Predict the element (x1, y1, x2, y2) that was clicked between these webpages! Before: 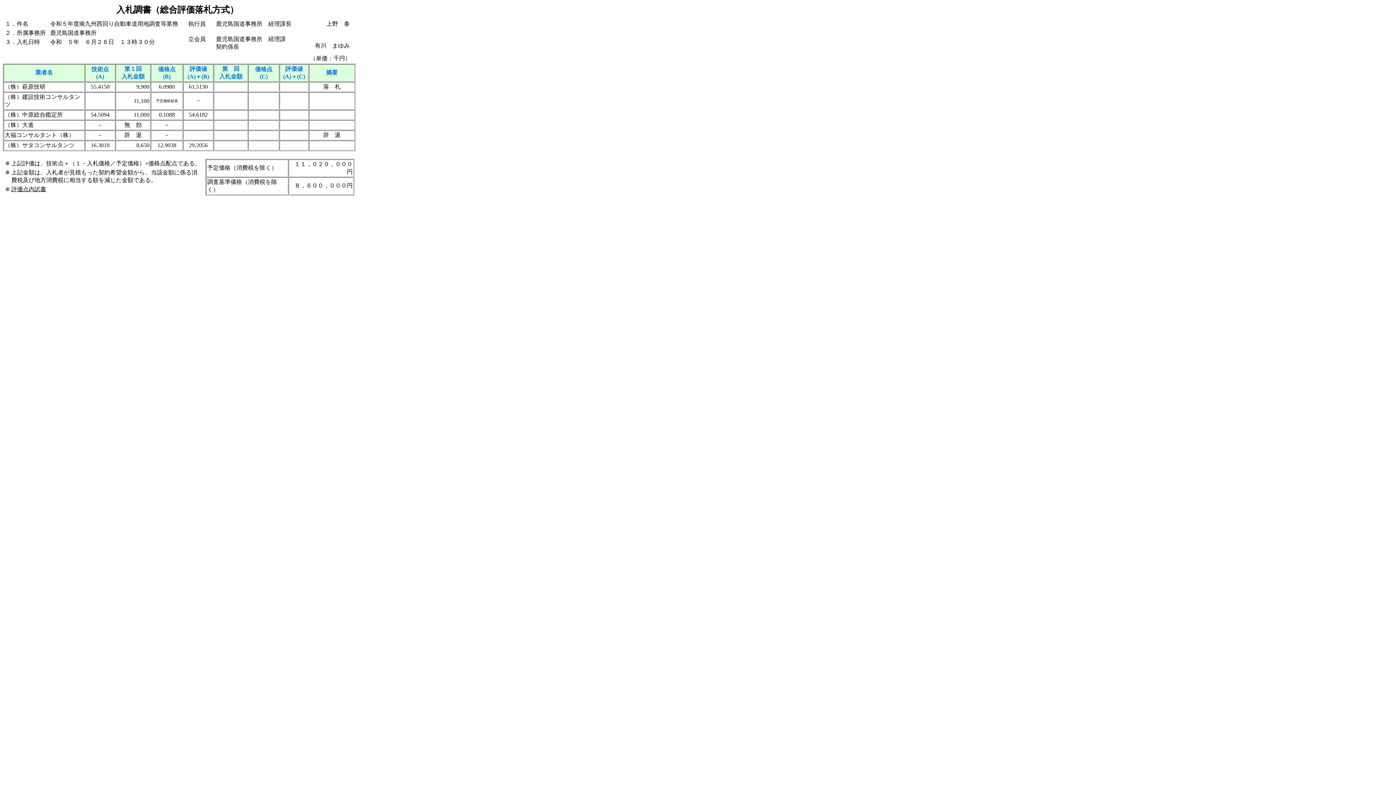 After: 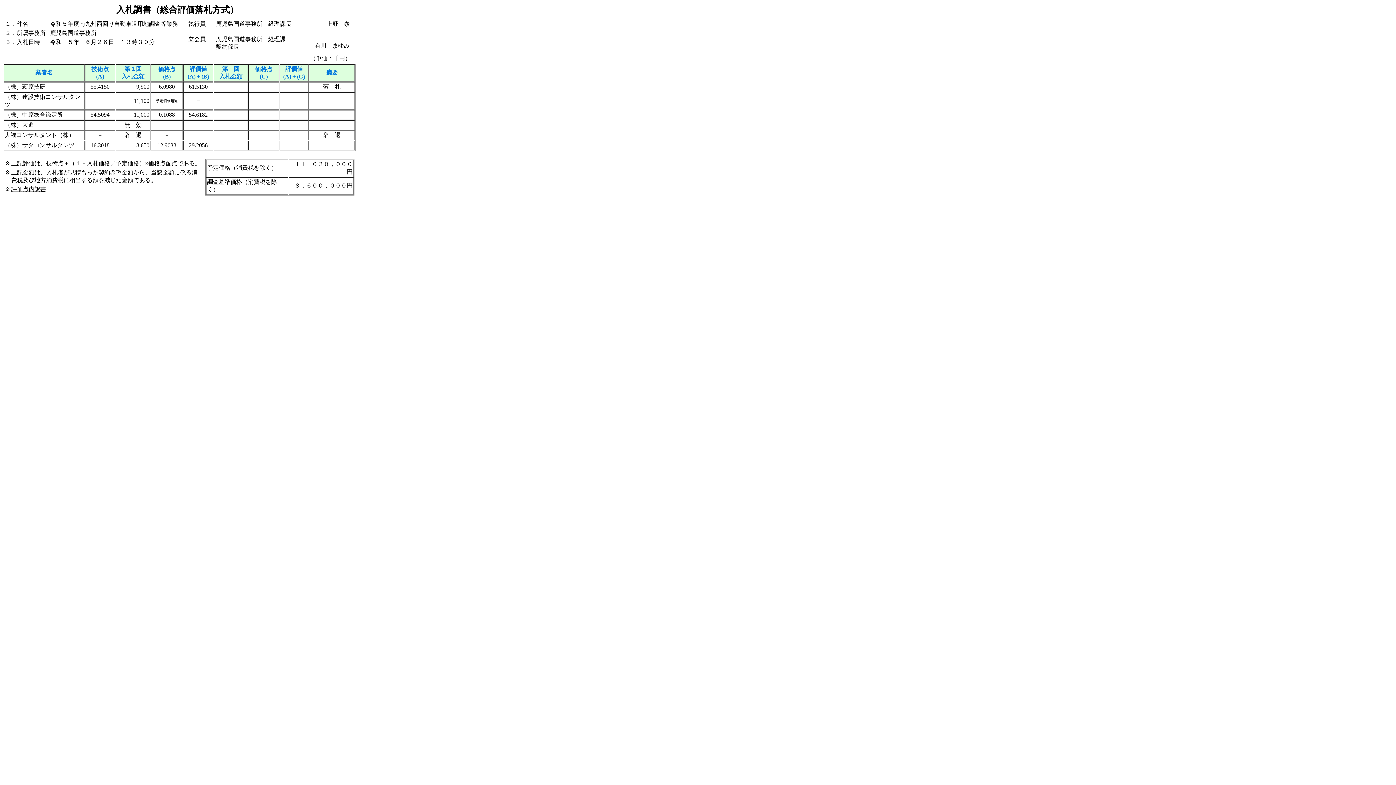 Action: bbox: (11, 186, 46, 192) label: 評価点内訳書